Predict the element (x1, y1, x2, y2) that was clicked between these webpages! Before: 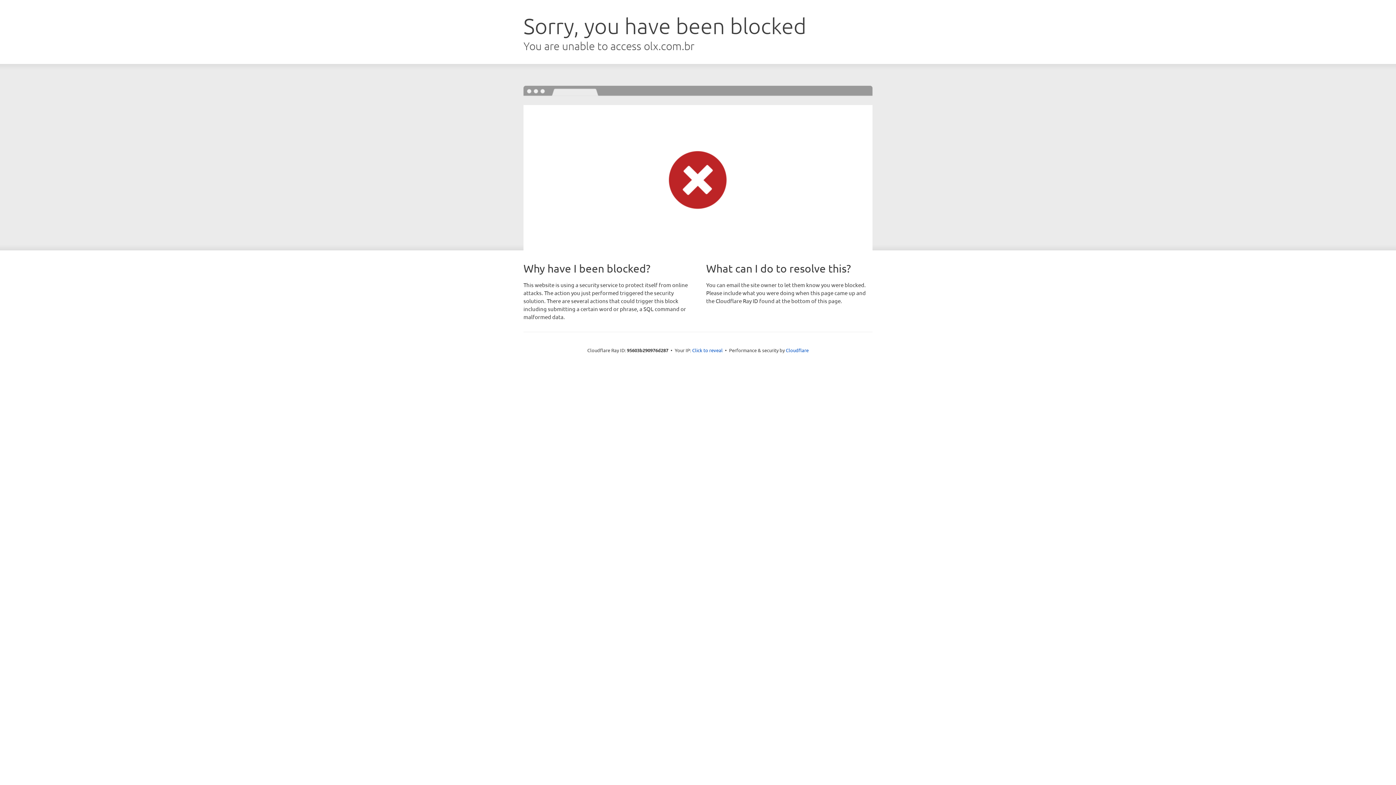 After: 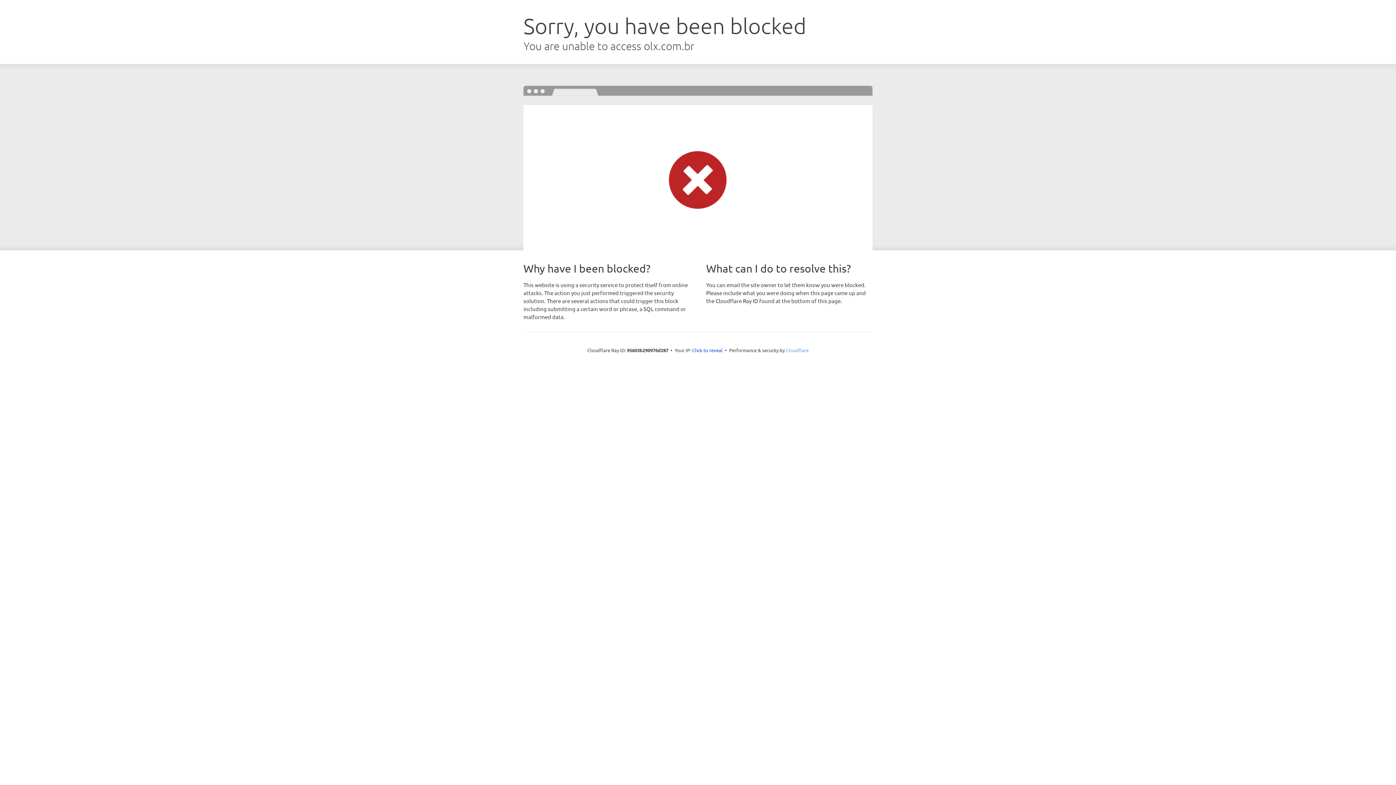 Action: bbox: (786, 347, 808, 353) label: Cloudflare